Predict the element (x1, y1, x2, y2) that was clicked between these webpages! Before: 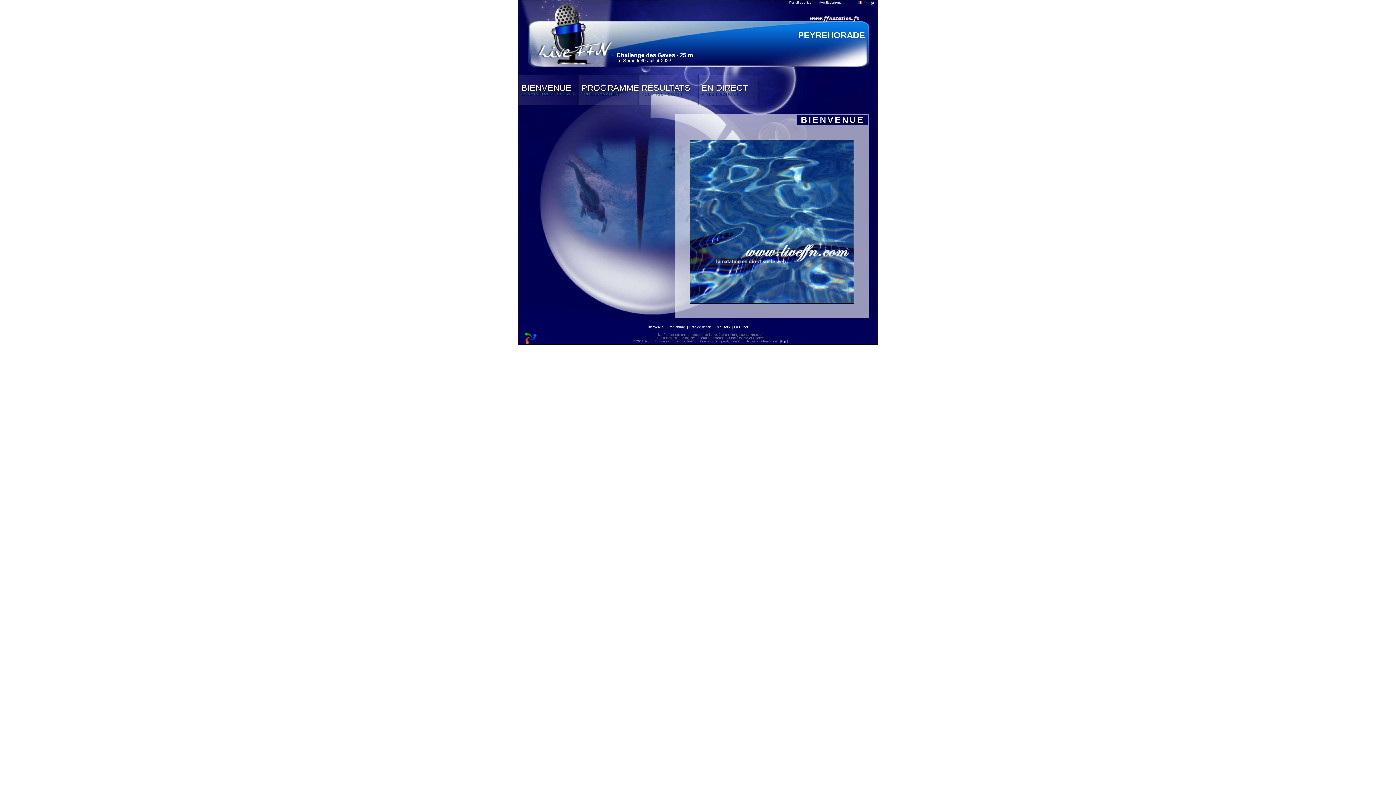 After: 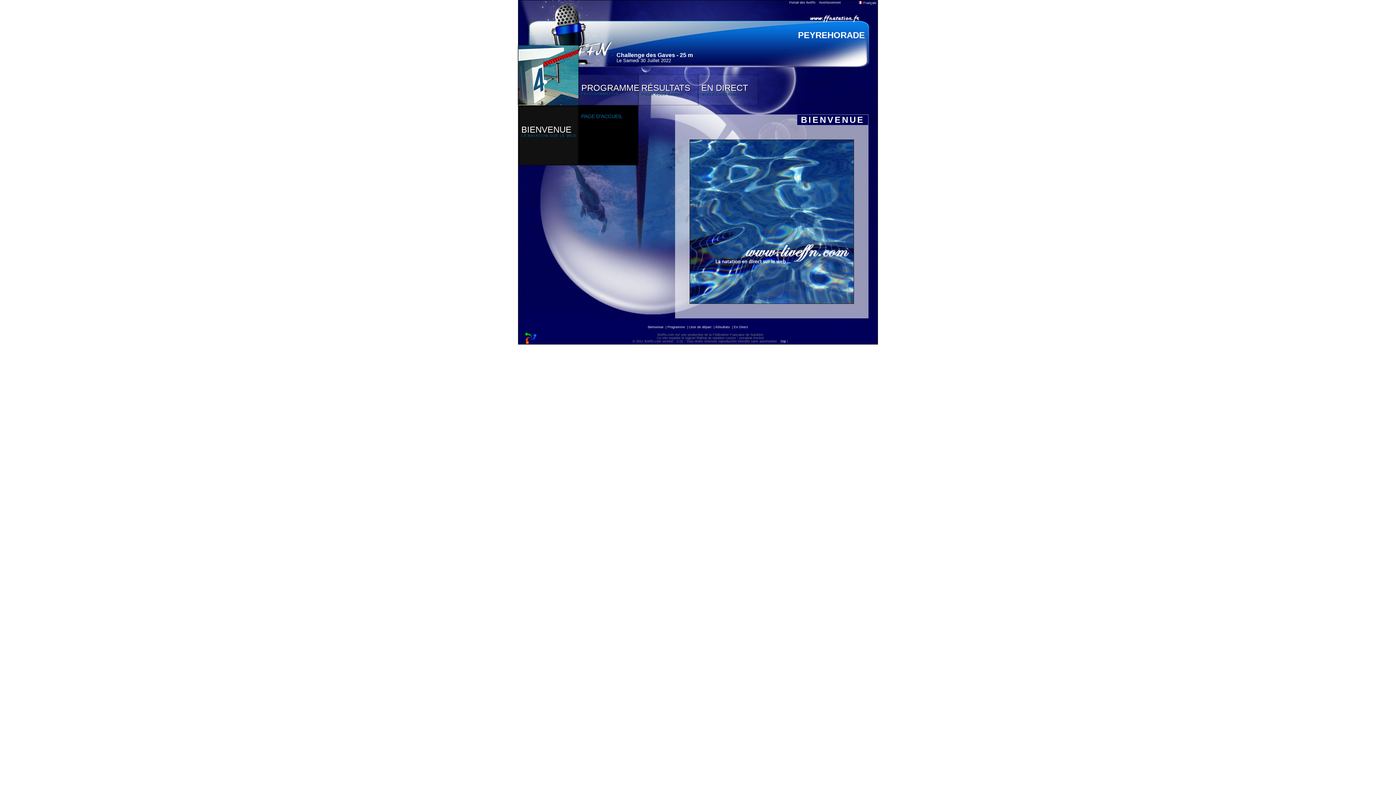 Action: bbox: (518, 74, 578, 105) label: BIENVENUE
LA NATATION SUR LE WEB